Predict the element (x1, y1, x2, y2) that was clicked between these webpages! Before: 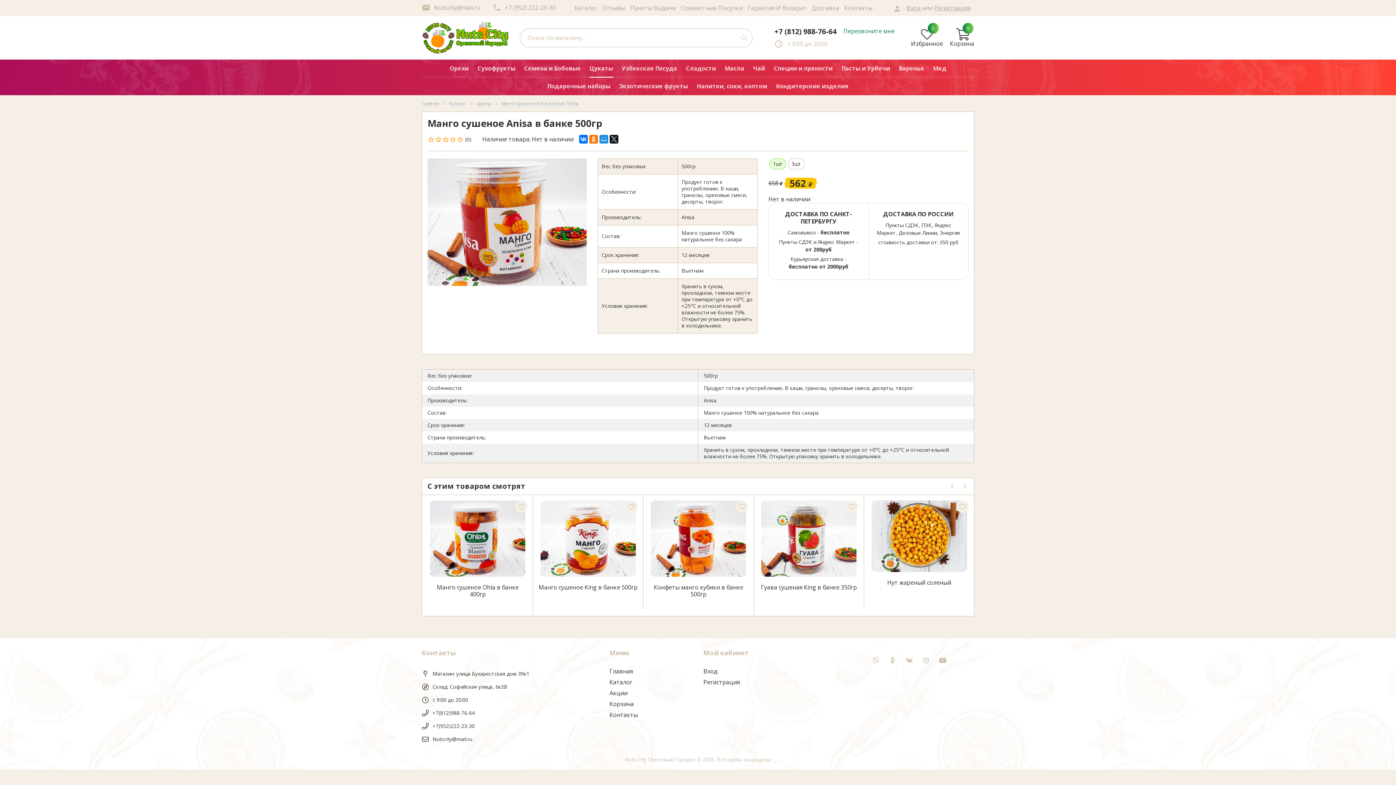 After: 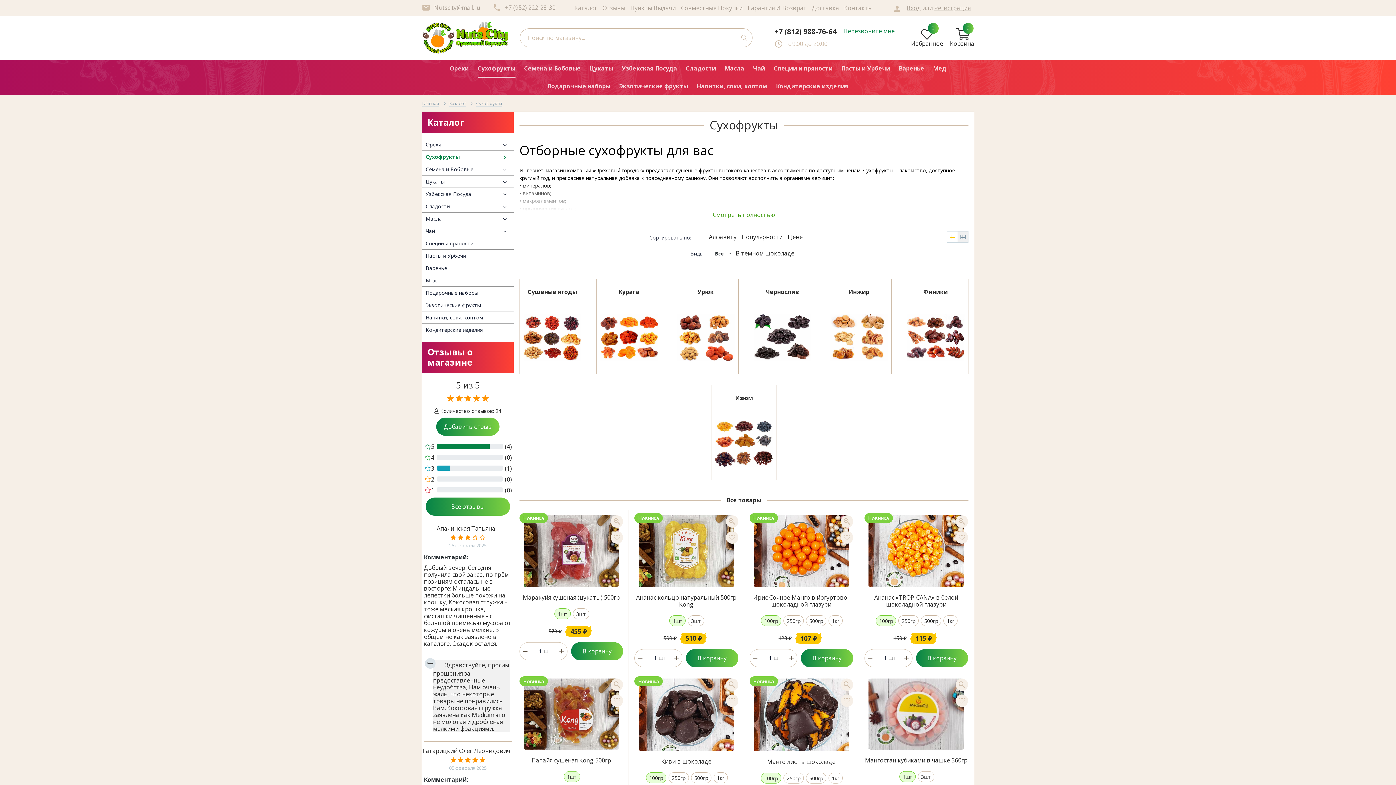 Action: bbox: (477, 59, 515, 77) label: Сухофрукты